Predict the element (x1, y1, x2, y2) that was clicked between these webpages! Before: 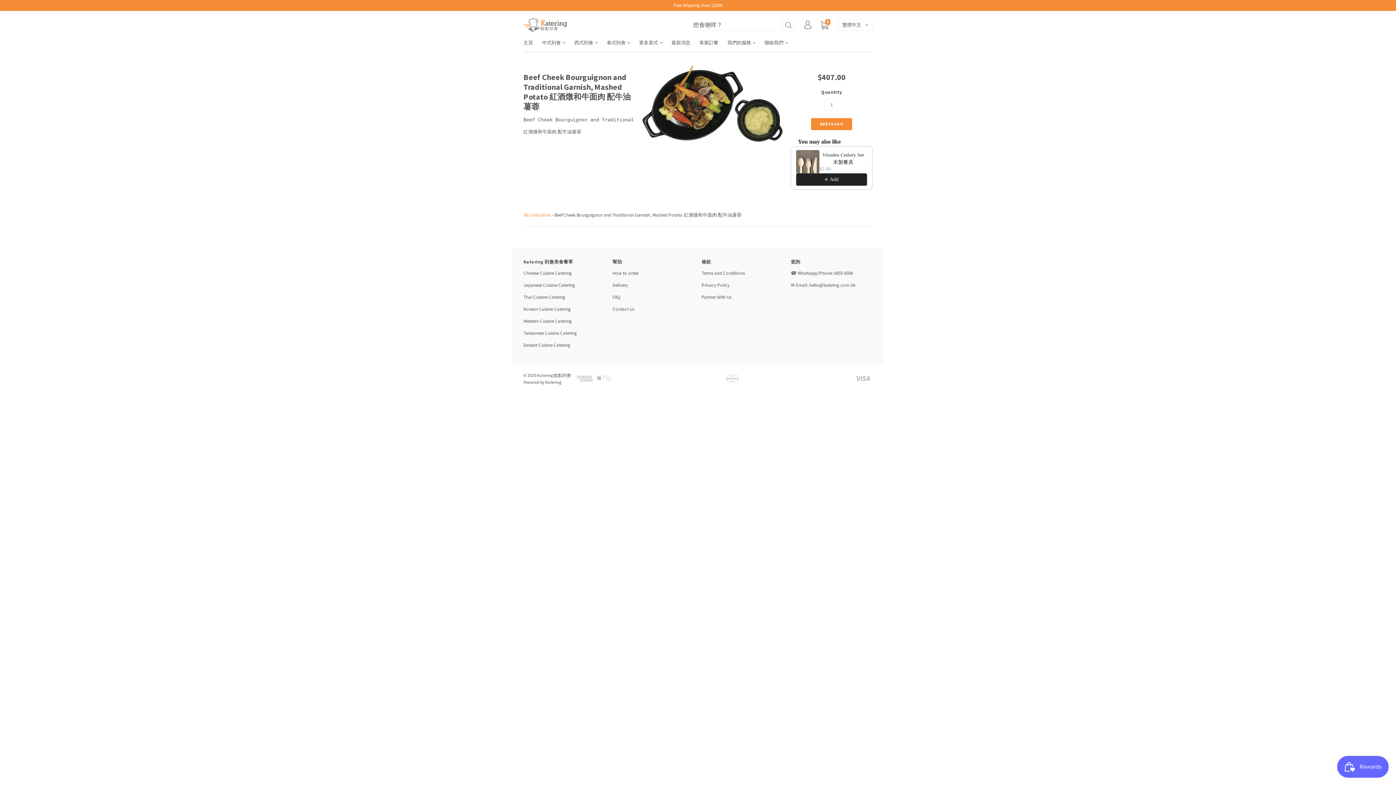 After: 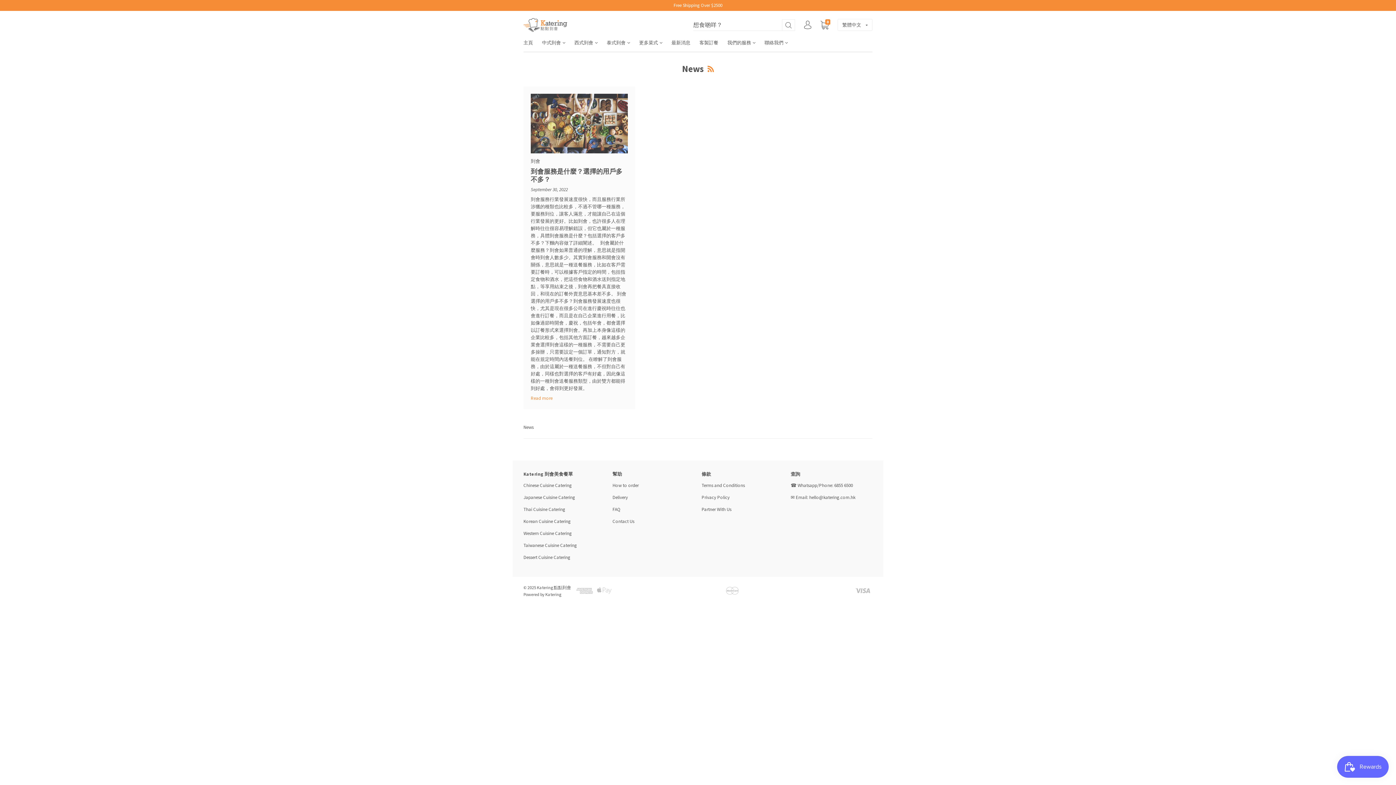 Action: label: 最新消息 bbox: (671, 39, 699, 51)